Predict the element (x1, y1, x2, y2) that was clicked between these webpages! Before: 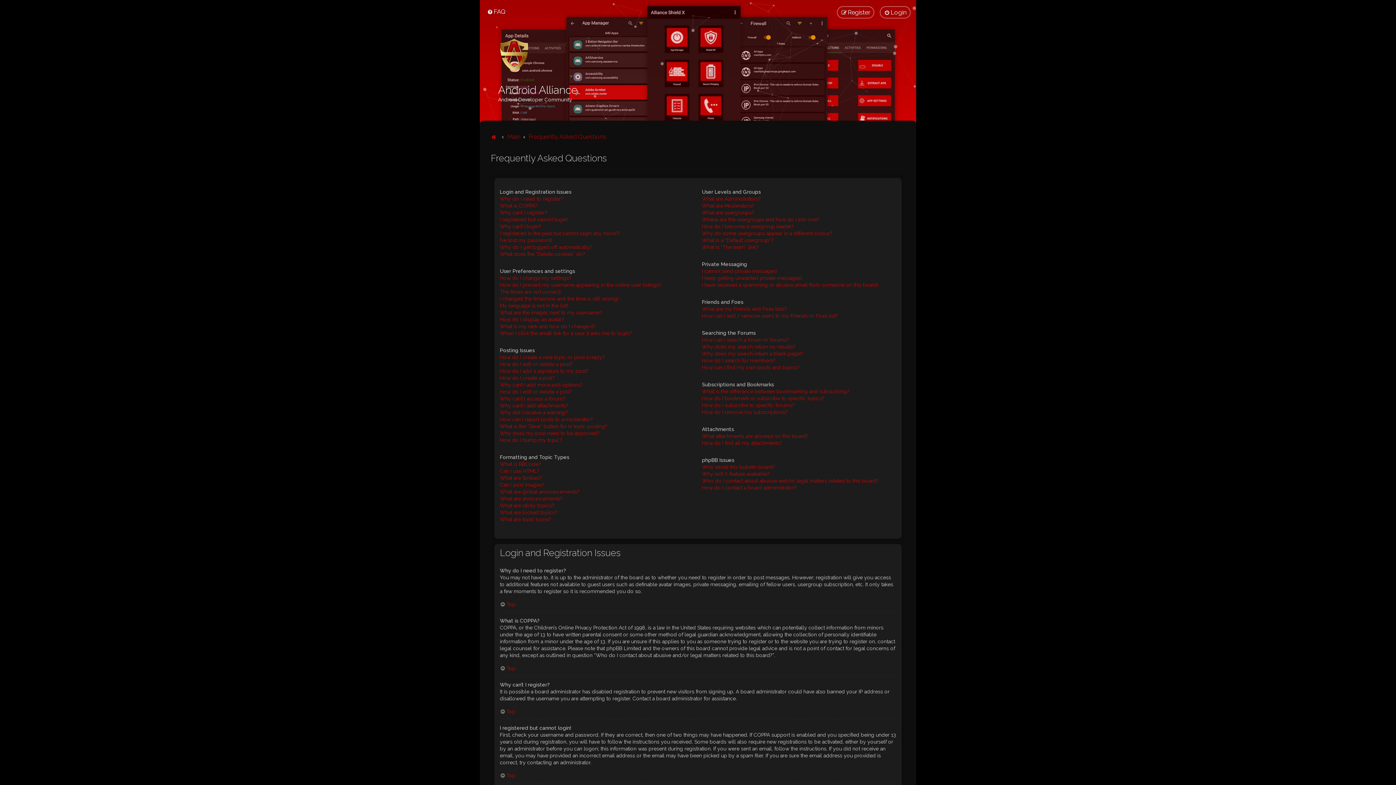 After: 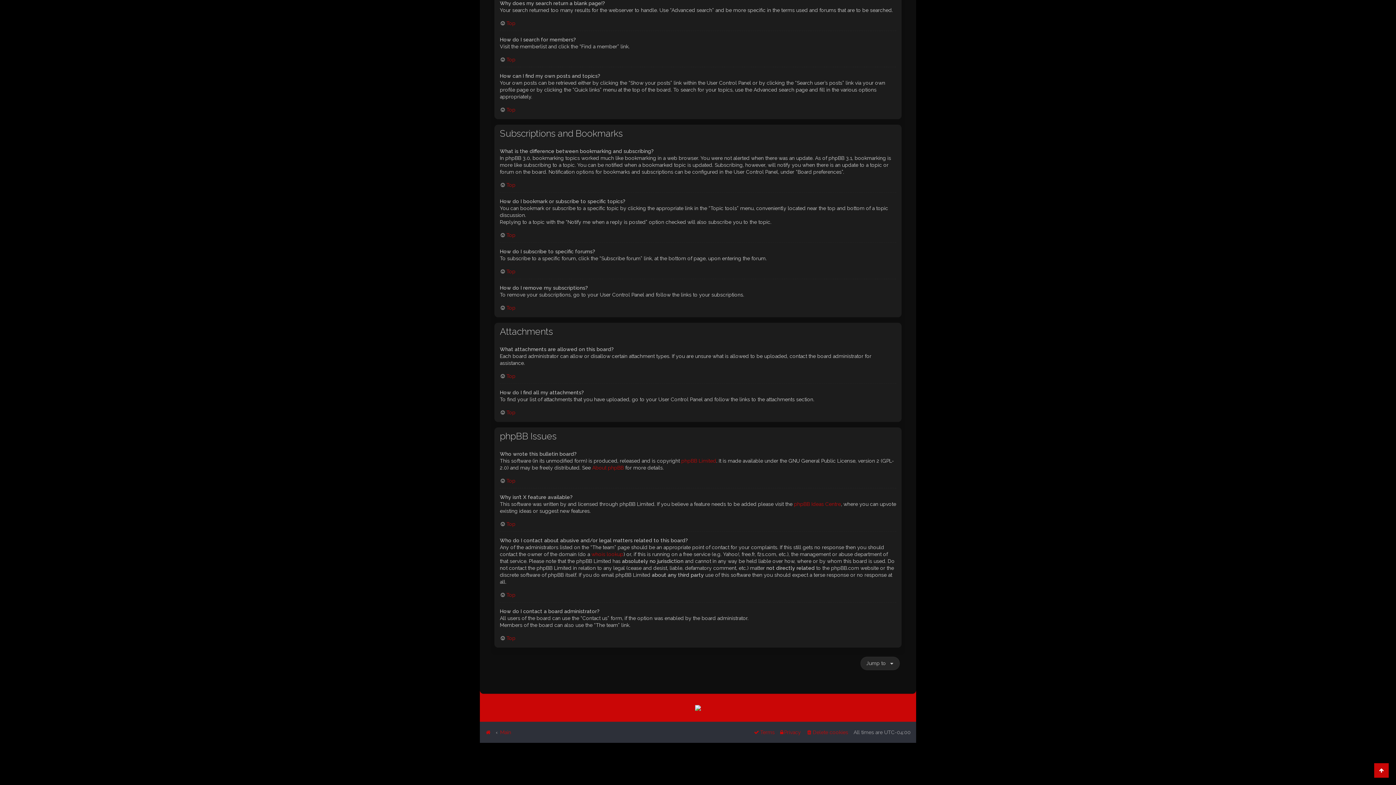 Action: label: Why does my search return a blank page!? bbox: (702, 350, 803, 357)